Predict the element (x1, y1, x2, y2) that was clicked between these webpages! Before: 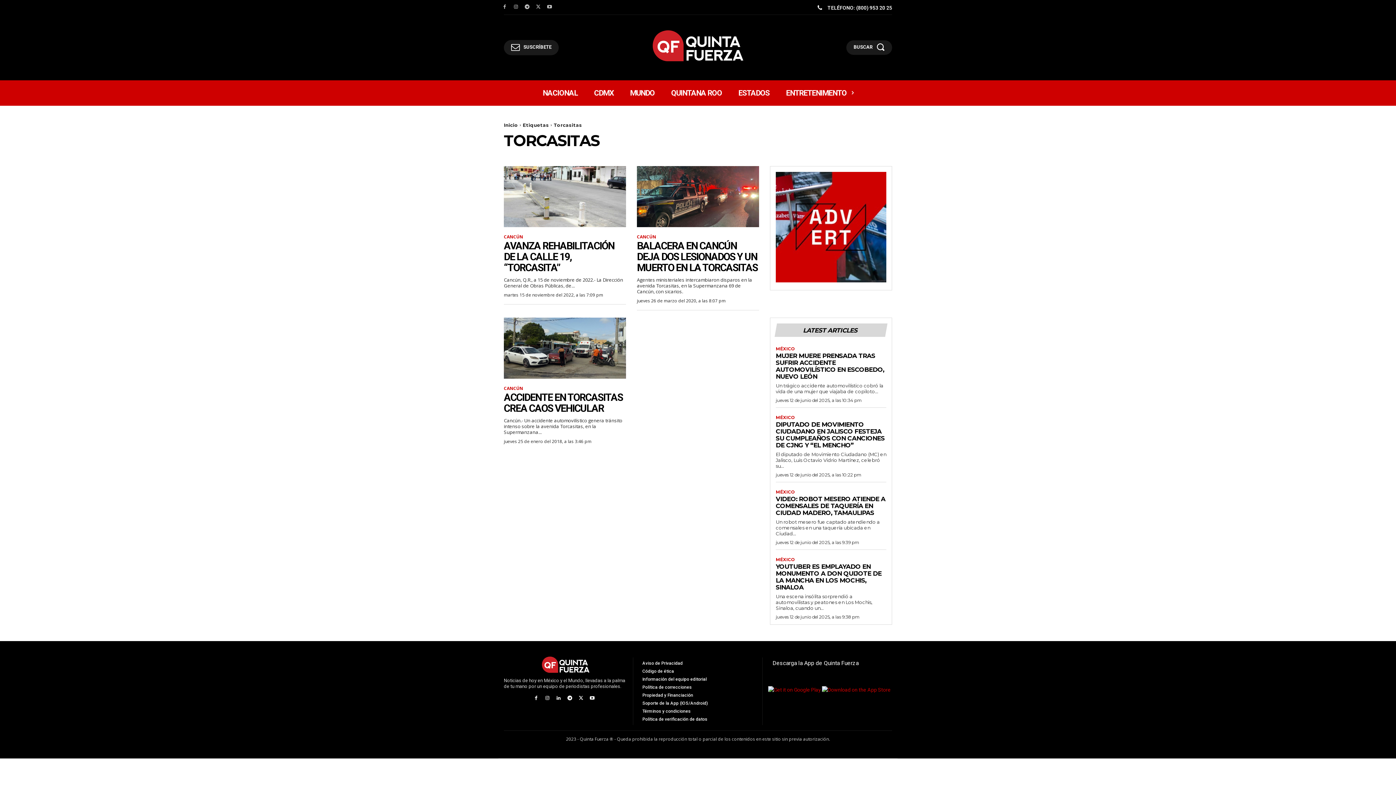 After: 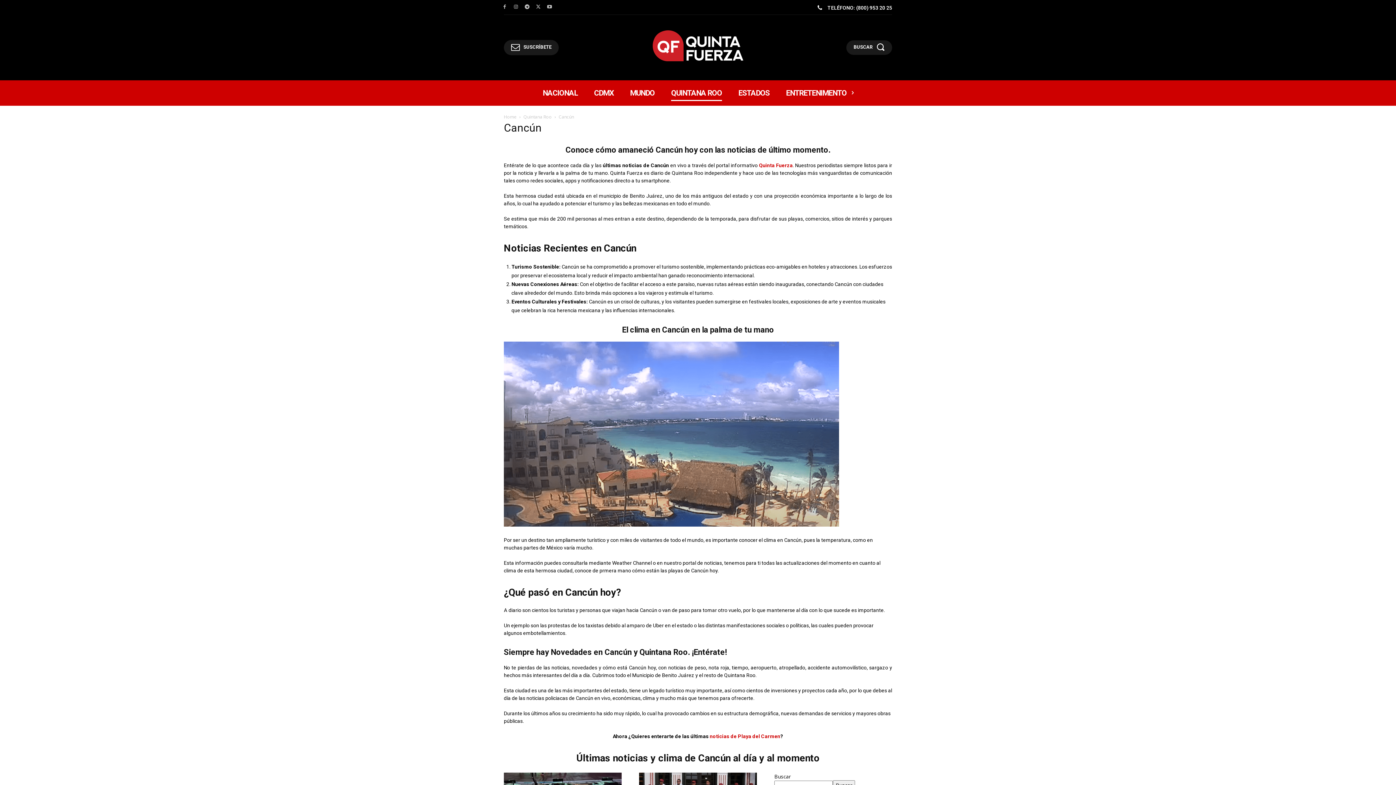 Action: bbox: (504, 386, 523, 391) label: CANCÚN